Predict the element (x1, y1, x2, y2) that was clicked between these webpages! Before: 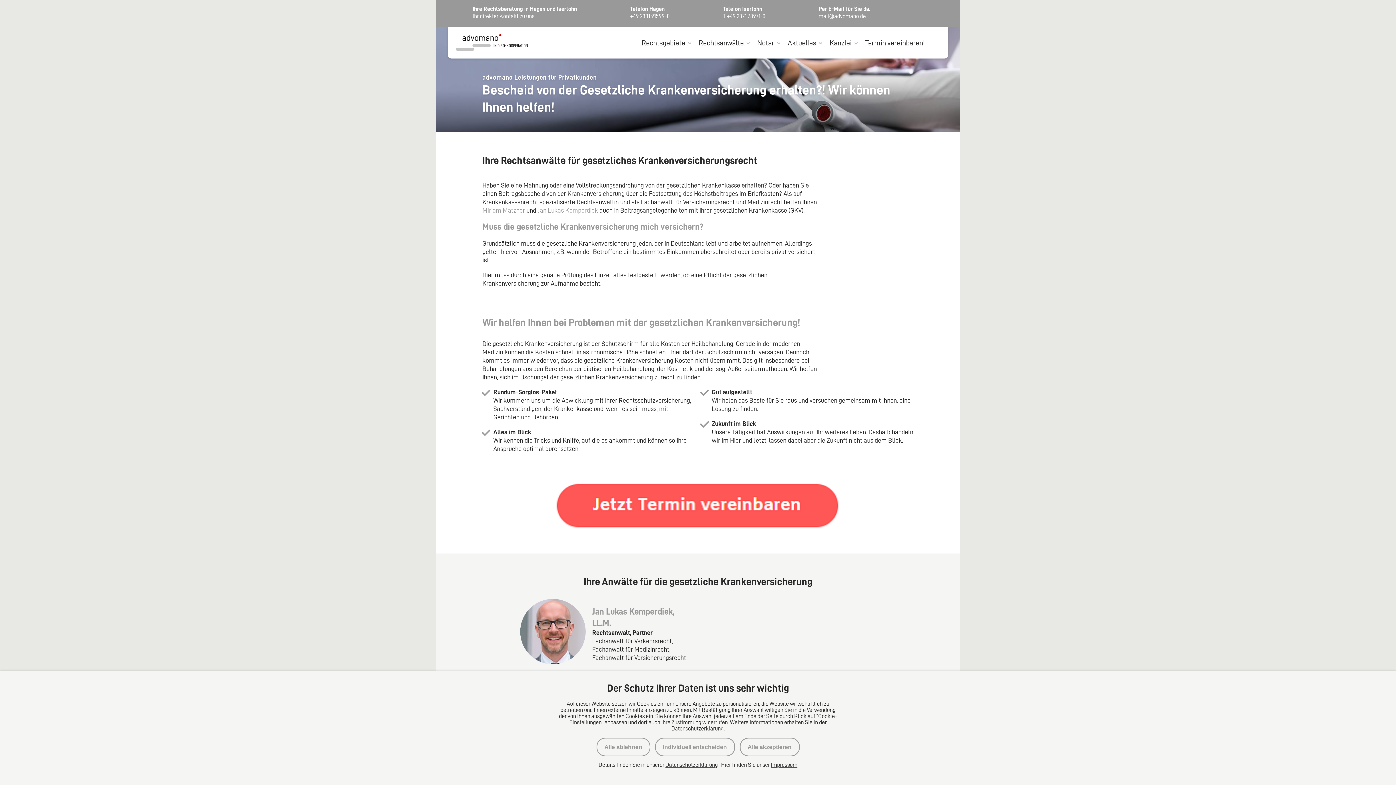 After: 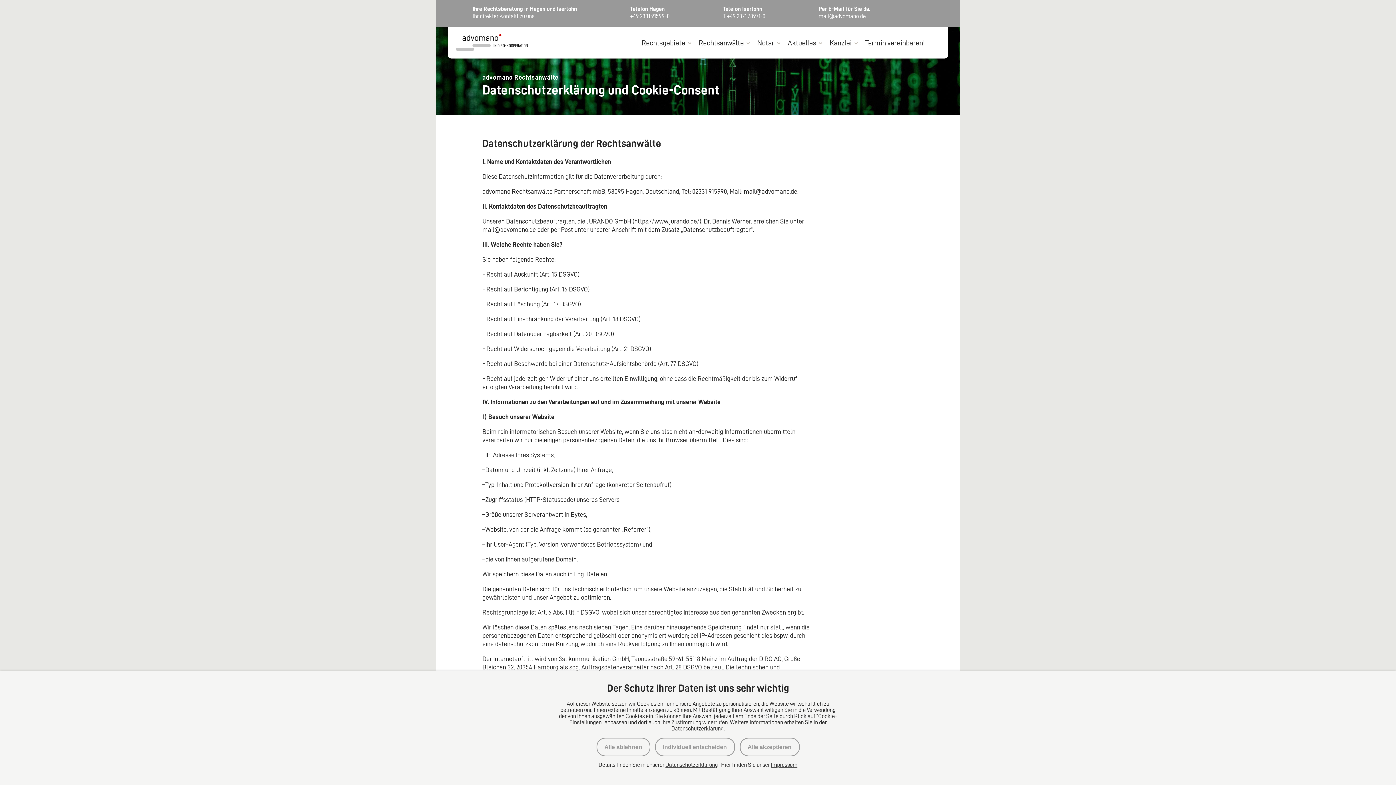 Action: bbox: (665, 762, 718, 768) label: Datenschutzerklärung